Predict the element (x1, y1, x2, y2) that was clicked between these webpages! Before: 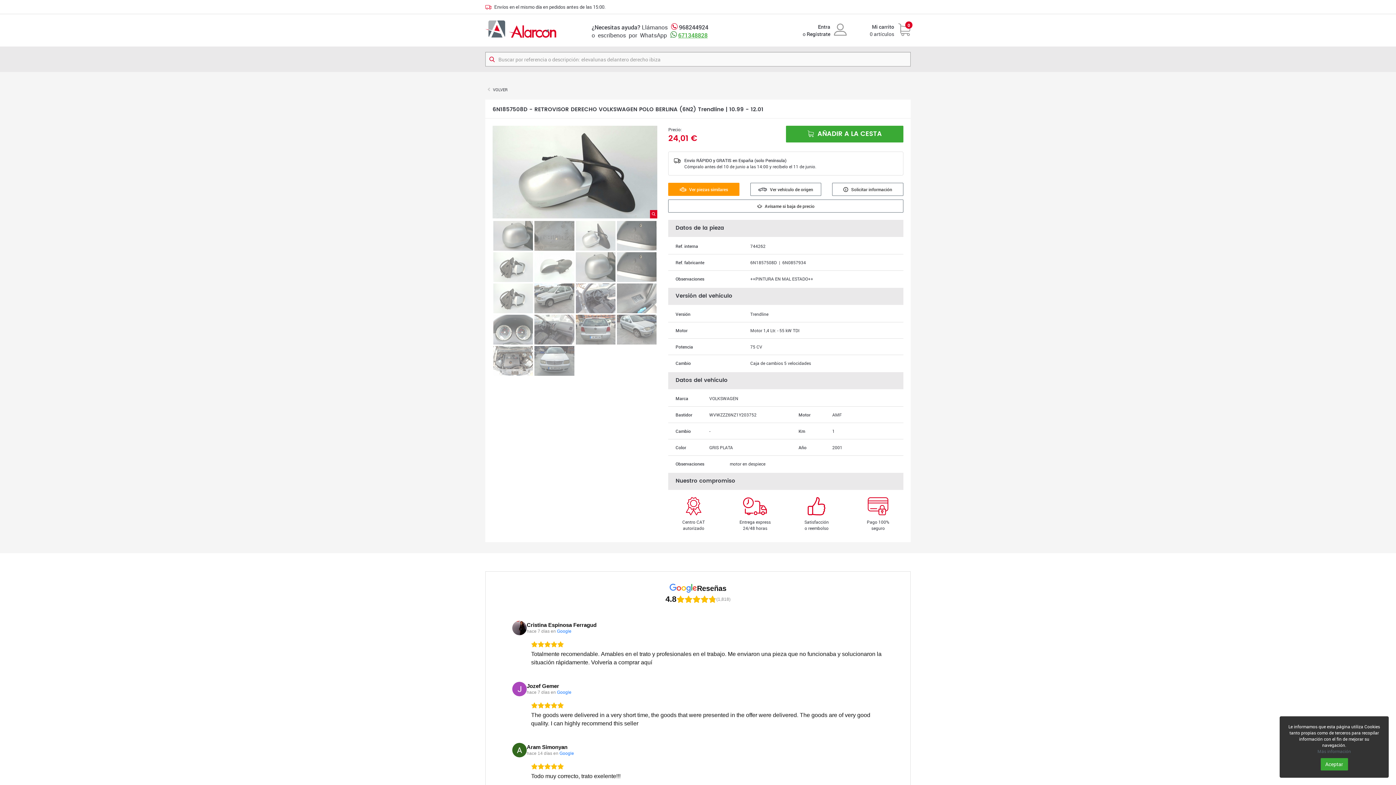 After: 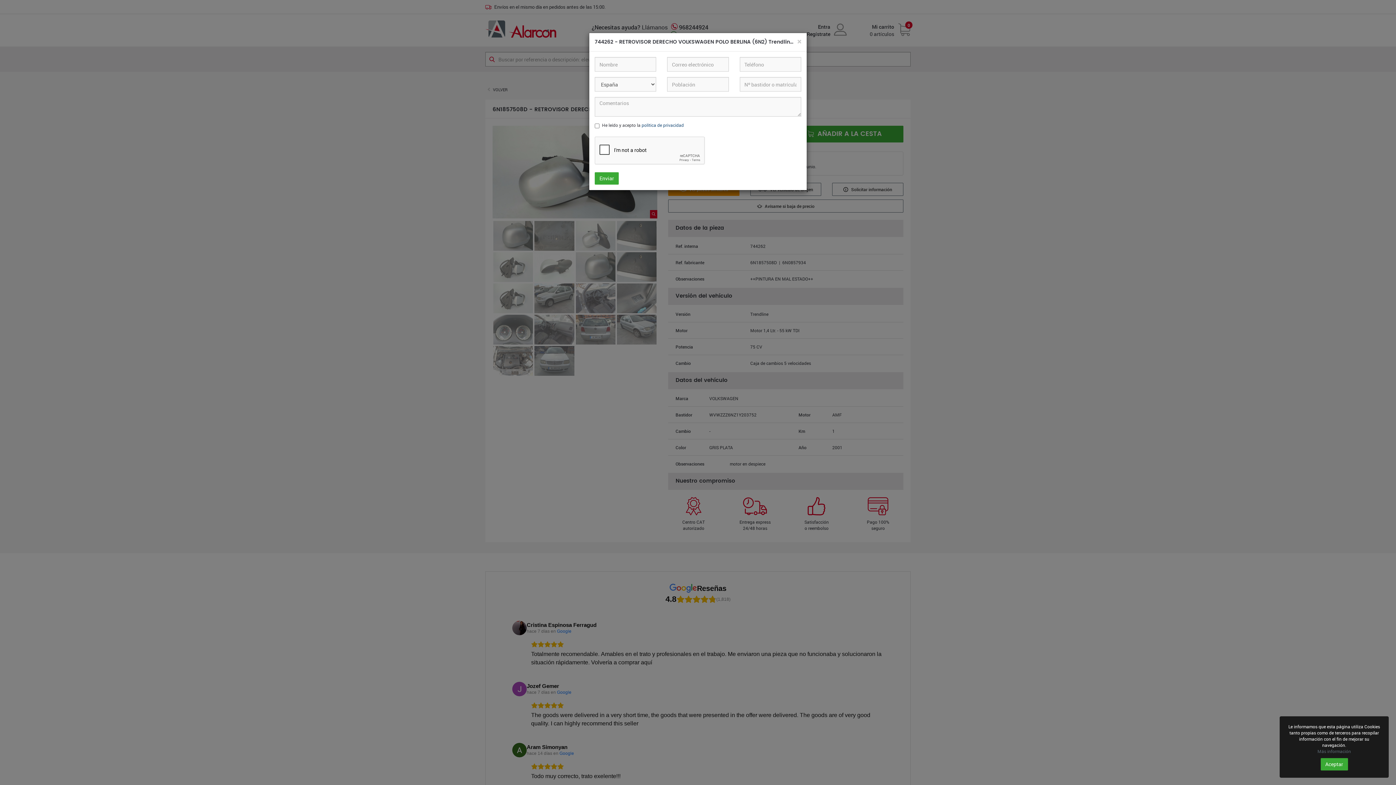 Action: label:  Solicitar información bbox: (832, 182, 903, 196)